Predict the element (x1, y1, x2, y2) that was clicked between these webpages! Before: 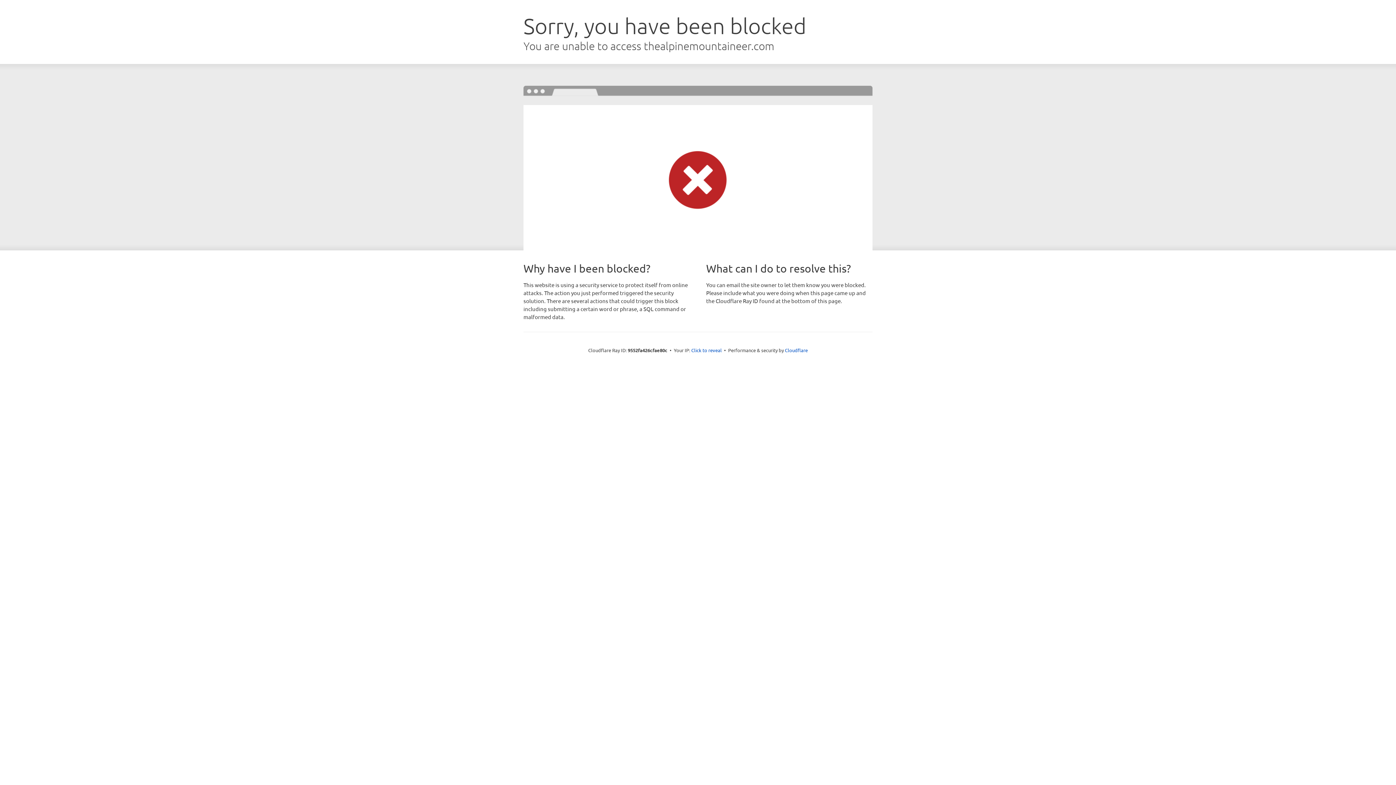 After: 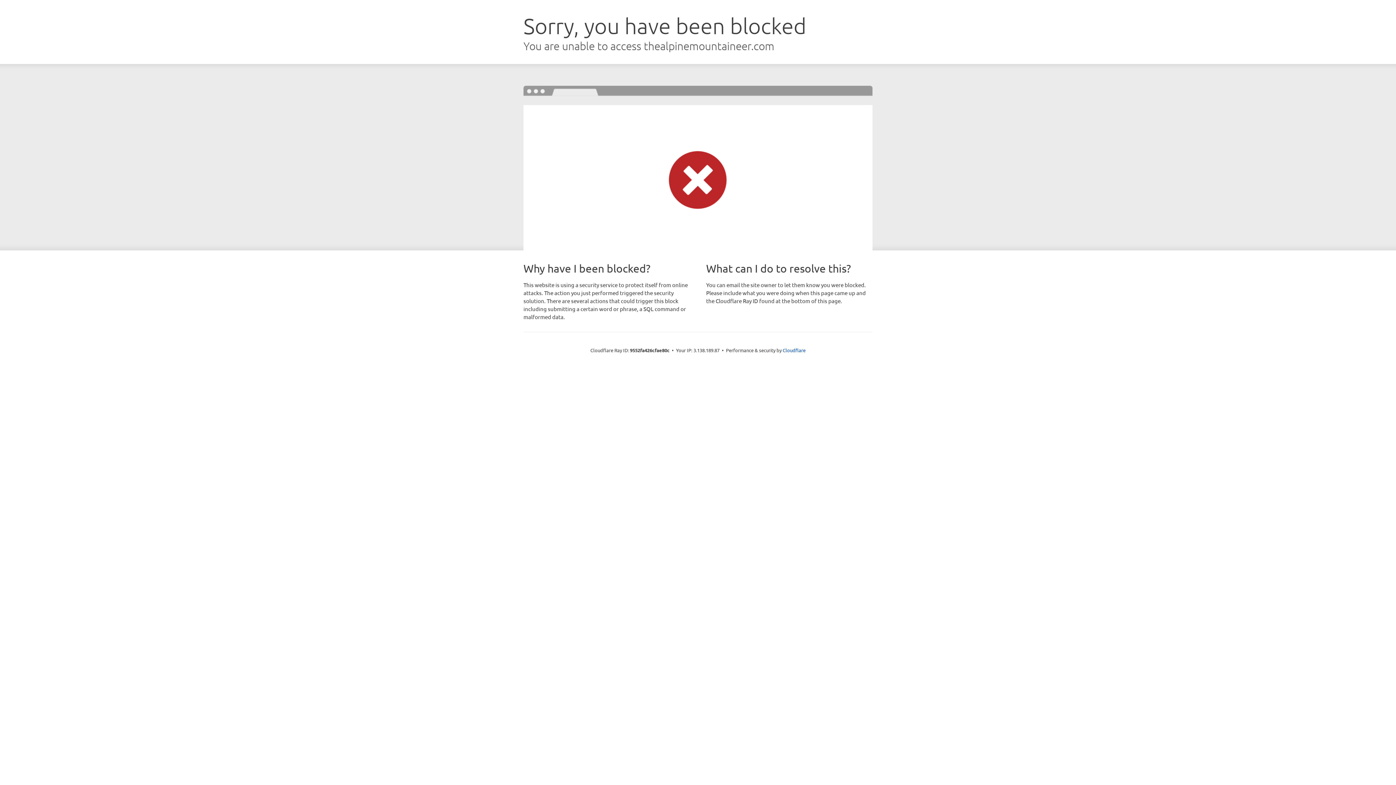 Action: bbox: (691, 346, 722, 353) label: Click to reveal